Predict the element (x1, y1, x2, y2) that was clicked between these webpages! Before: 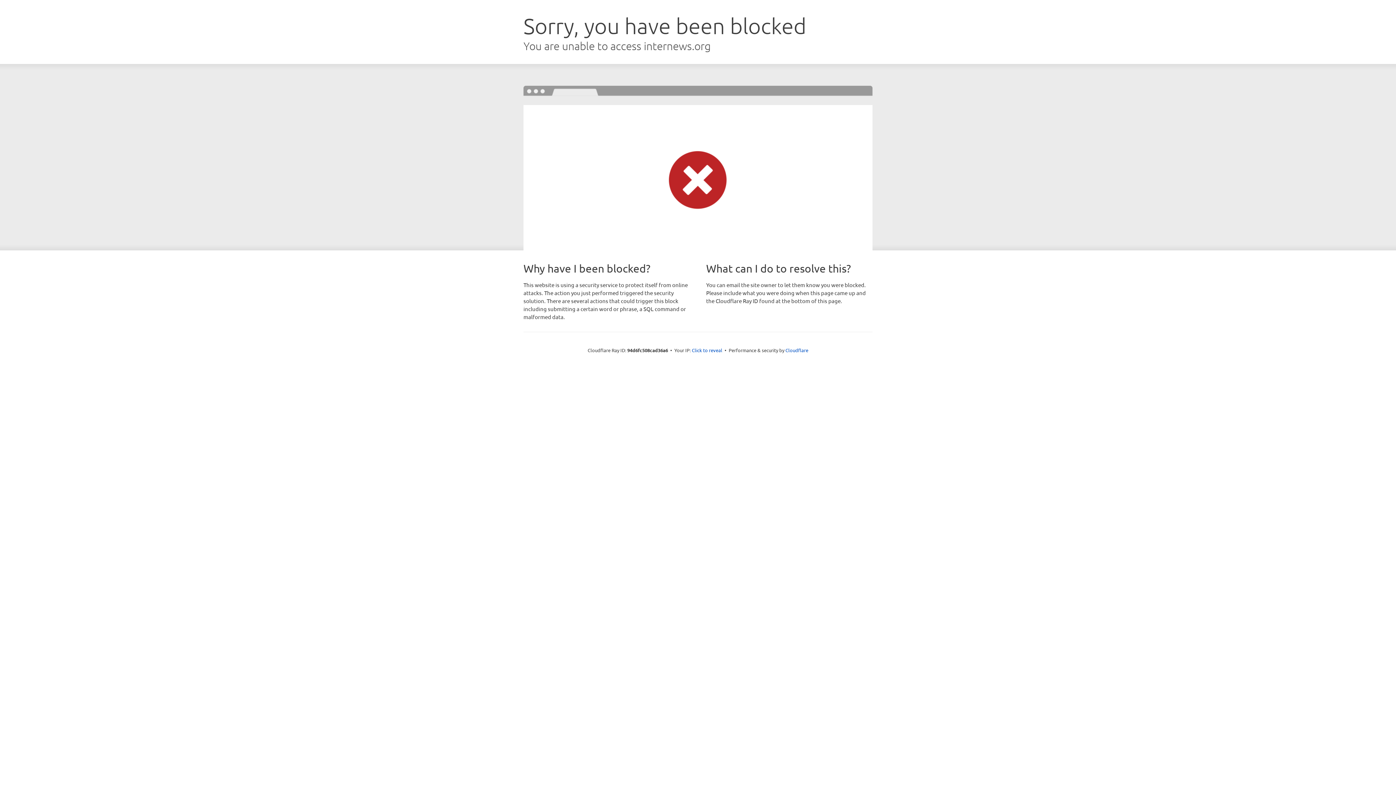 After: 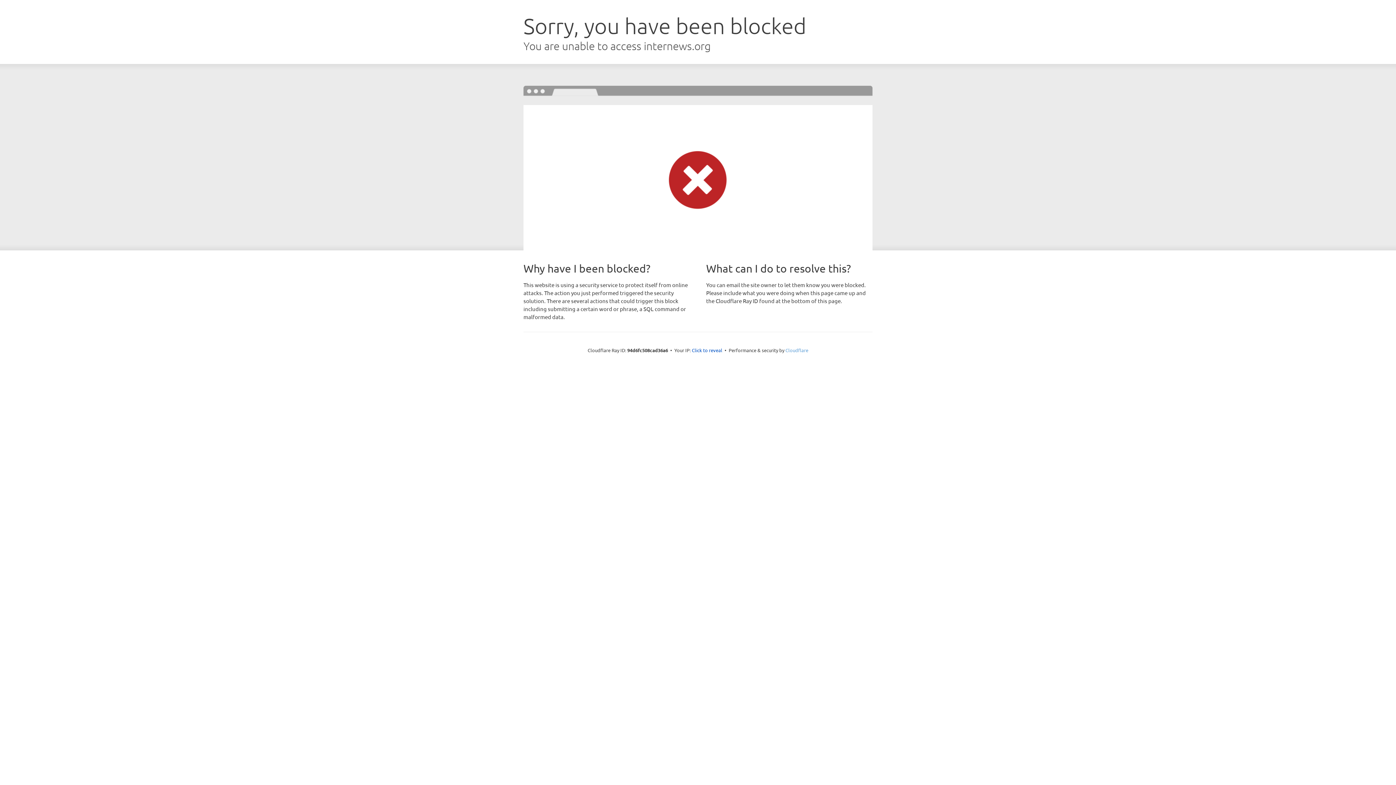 Action: bbox: (785, 347, 808, 353) label: Cloudflare